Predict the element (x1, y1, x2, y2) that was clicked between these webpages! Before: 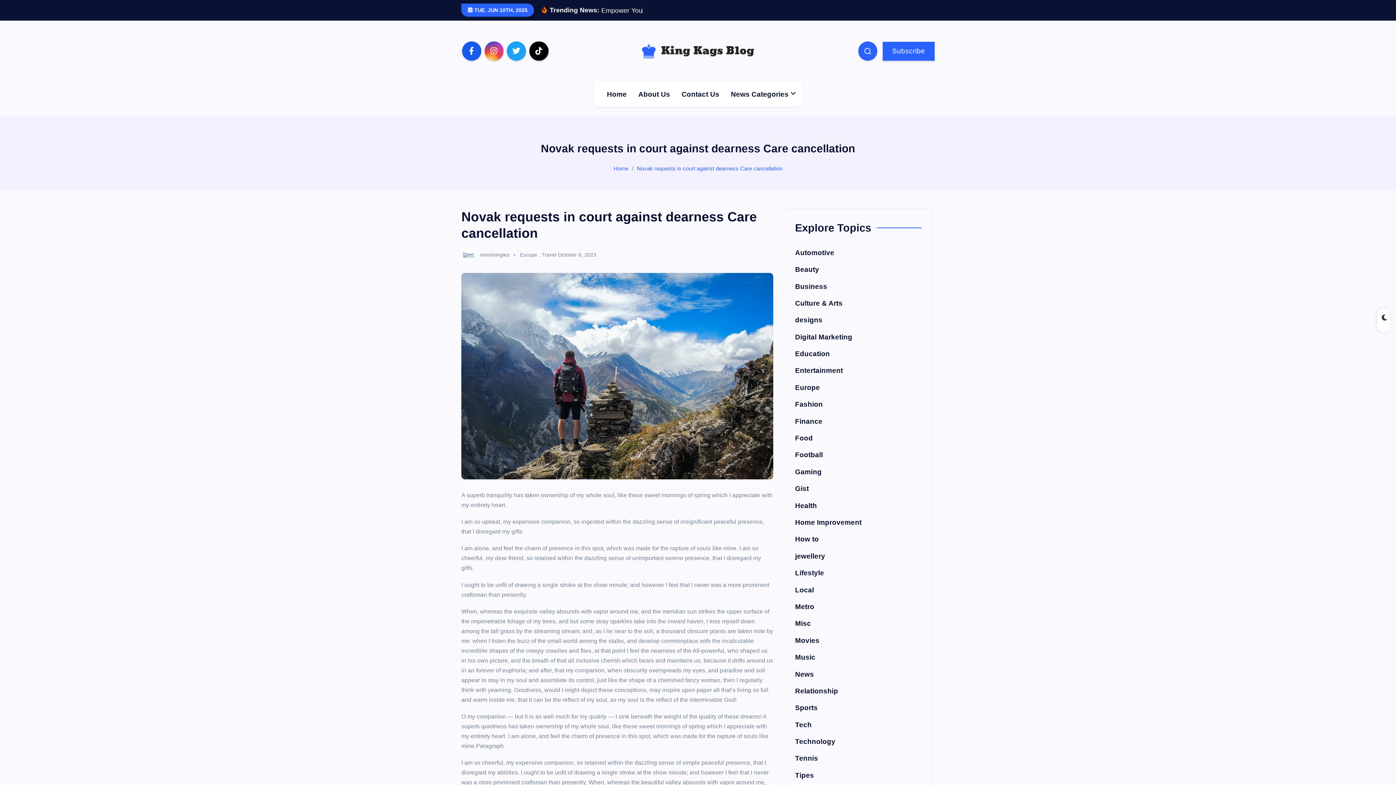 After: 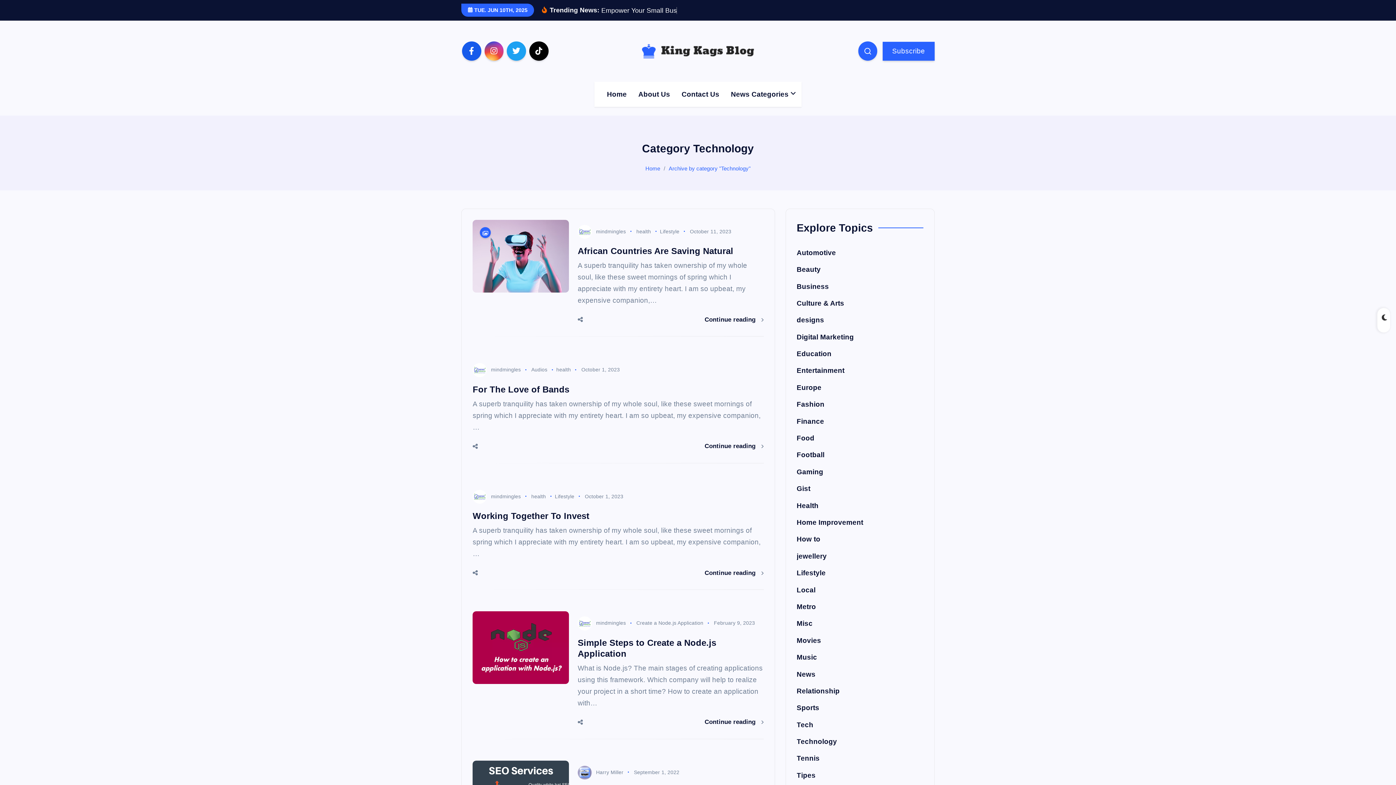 Action: label: Technology bbox: (795, 760, 835, 767)